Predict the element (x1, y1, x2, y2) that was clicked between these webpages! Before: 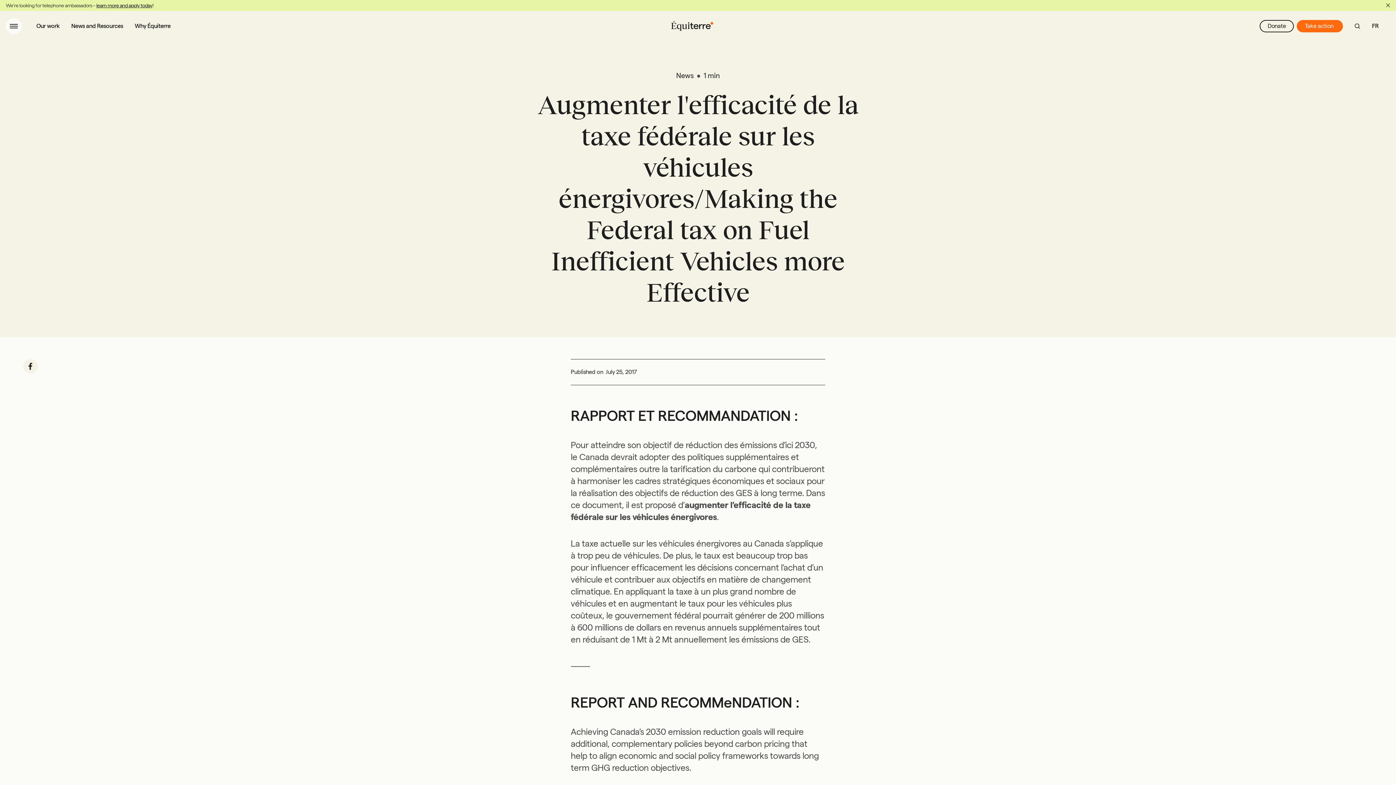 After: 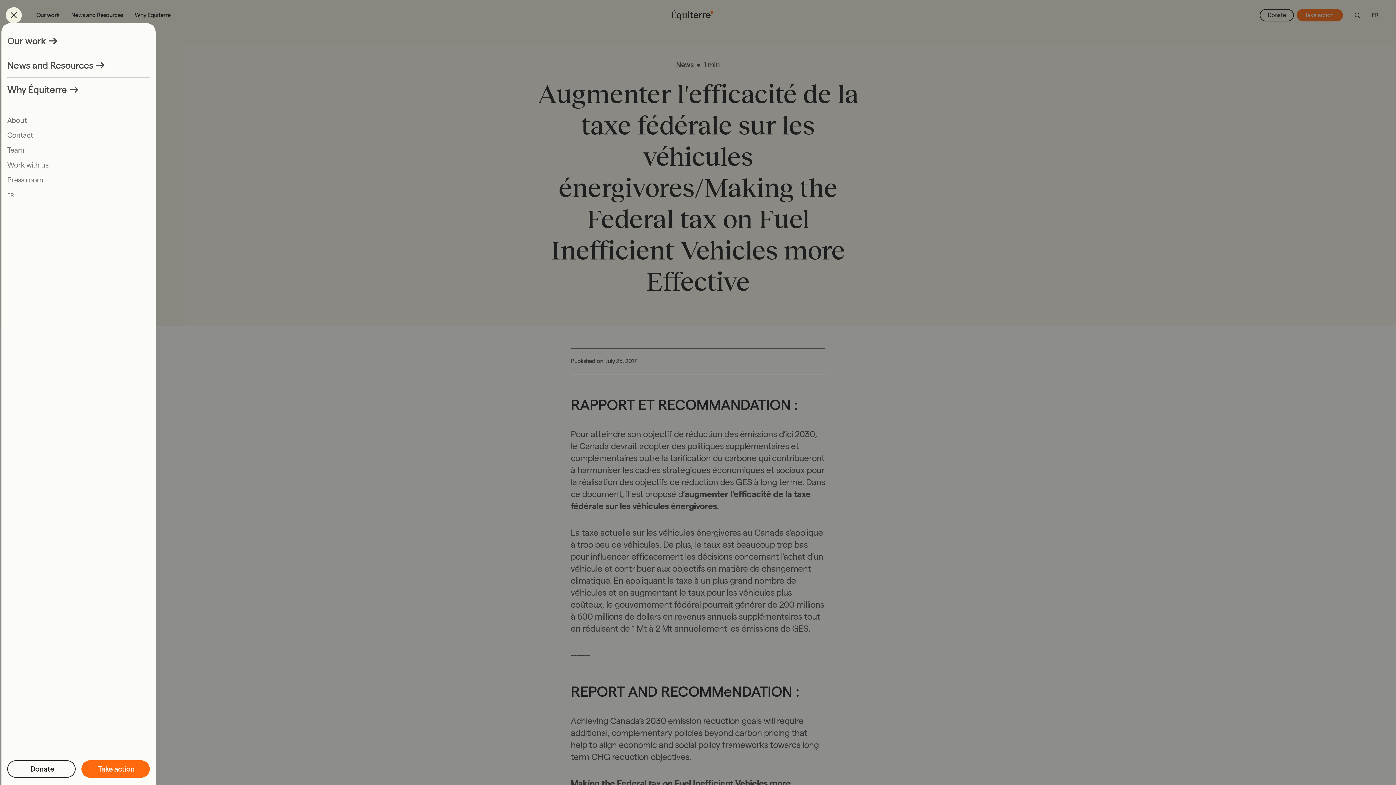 Action: bbox: (5, 18, 21, 34) label: Menu